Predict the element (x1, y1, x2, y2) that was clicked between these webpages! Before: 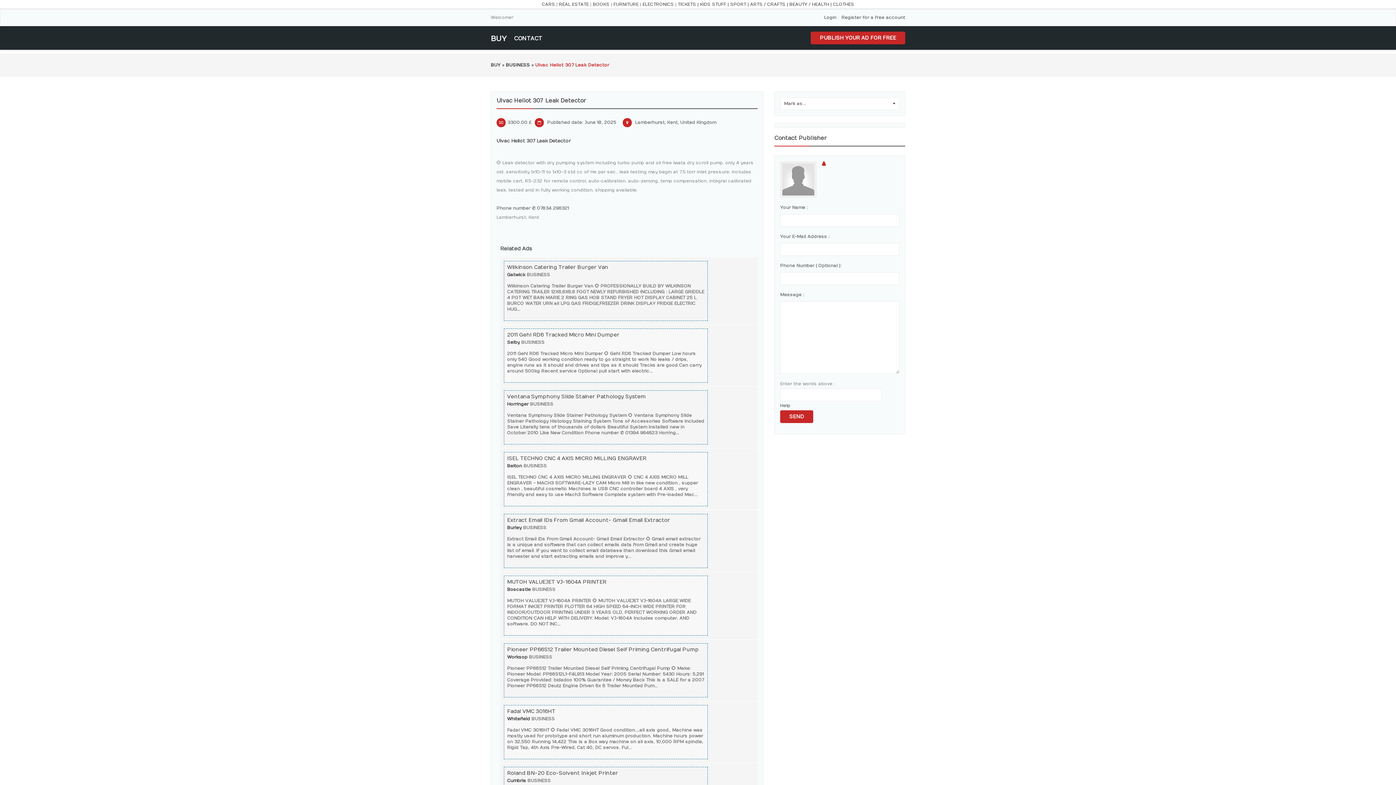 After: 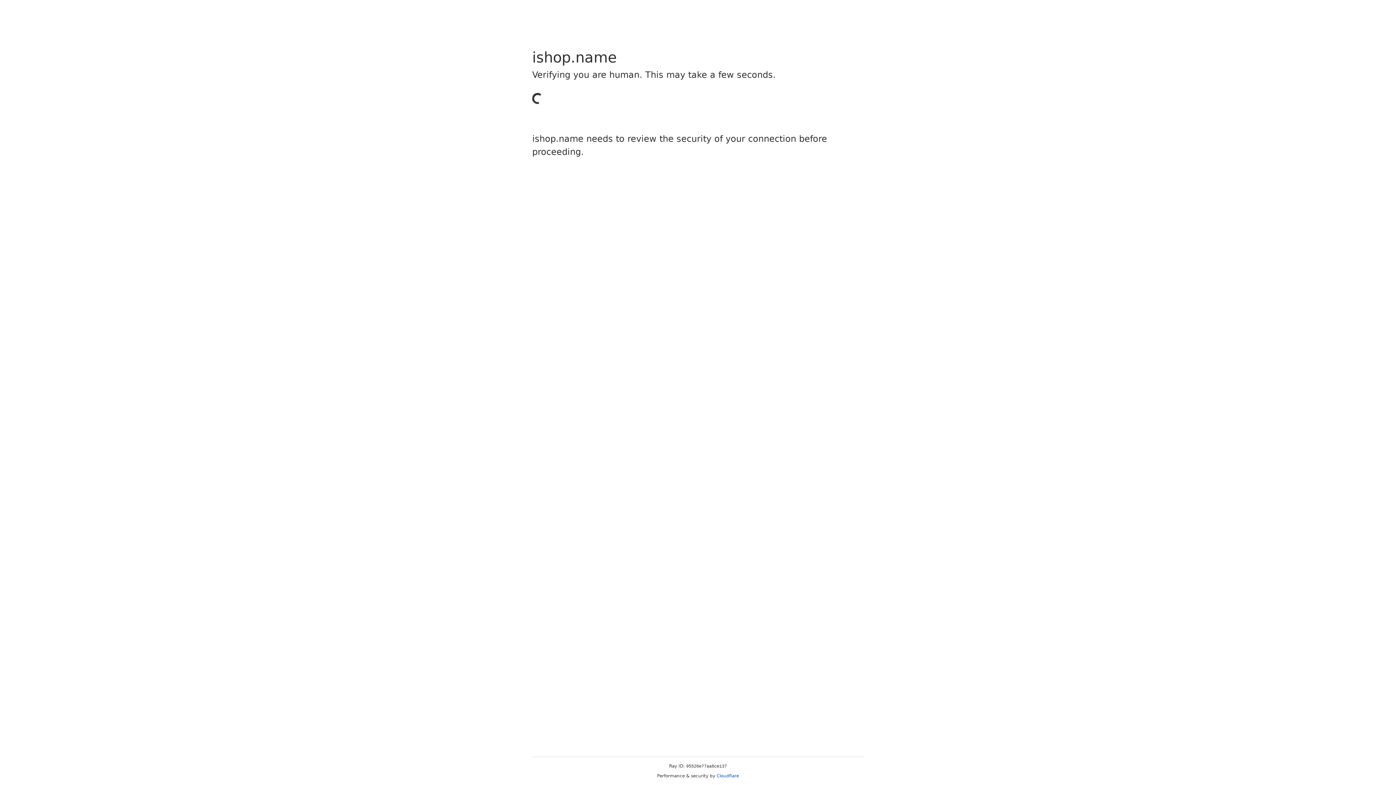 Action: bbox: (559, 1, 588, 6) label: REAL ESTATE